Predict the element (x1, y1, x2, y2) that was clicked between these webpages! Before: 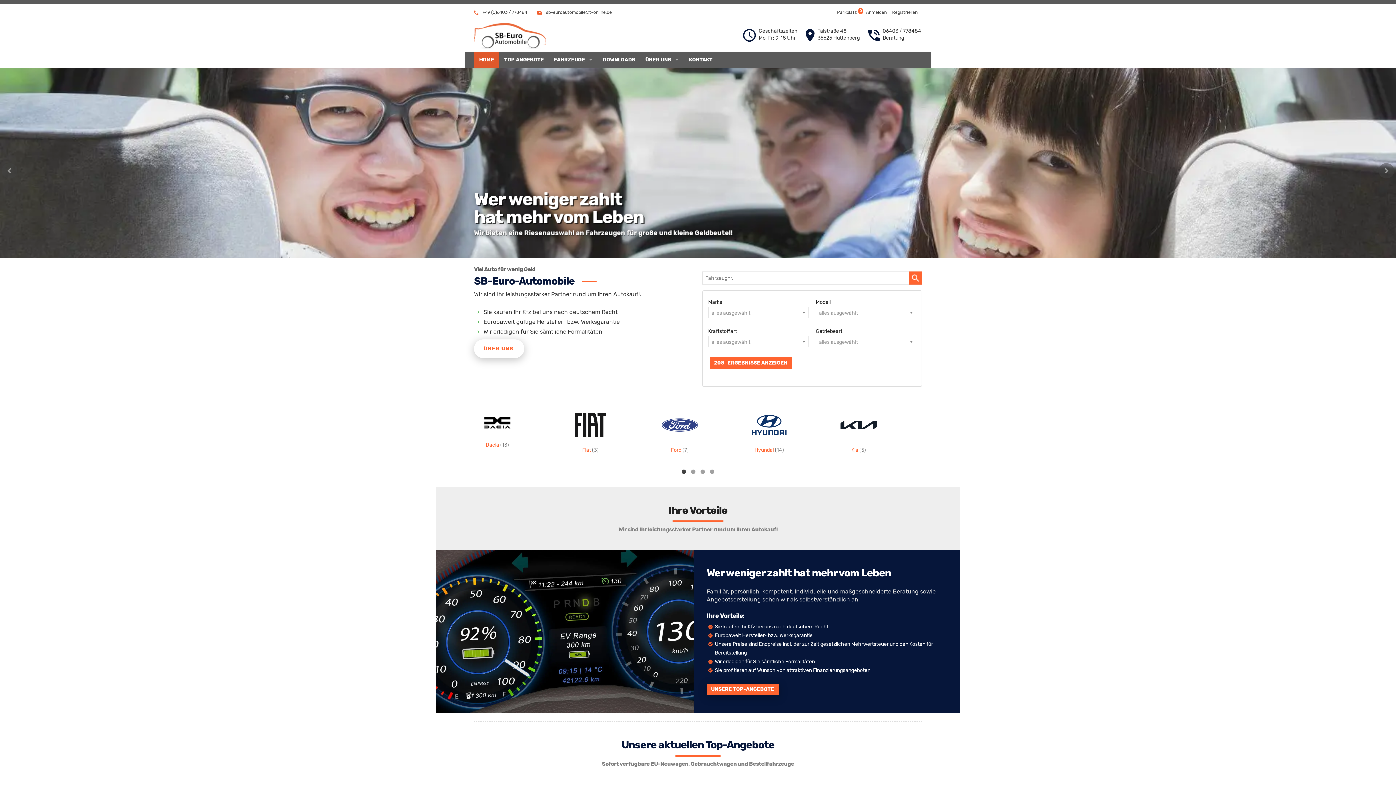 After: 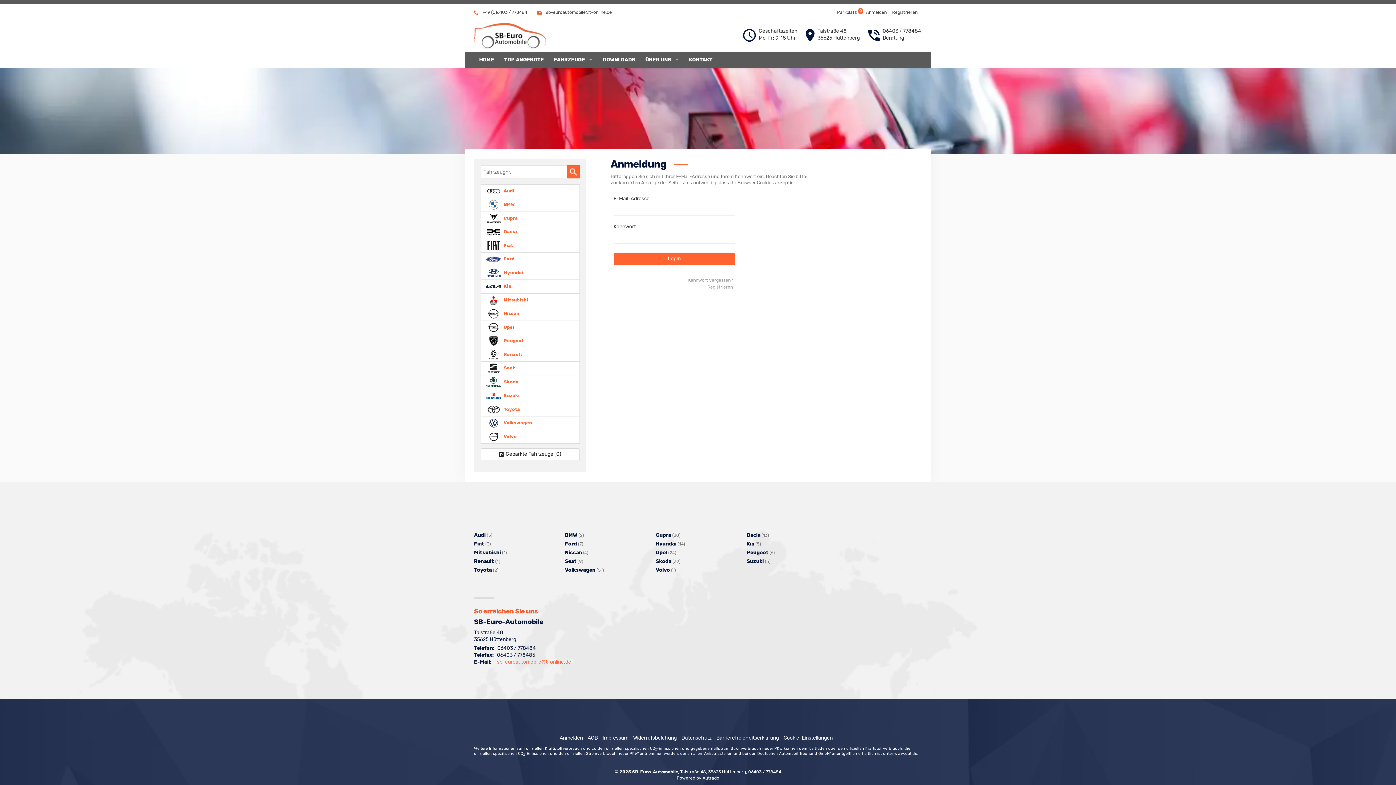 Action: label: Anmelden bbox: (866, 8, 886, 16)